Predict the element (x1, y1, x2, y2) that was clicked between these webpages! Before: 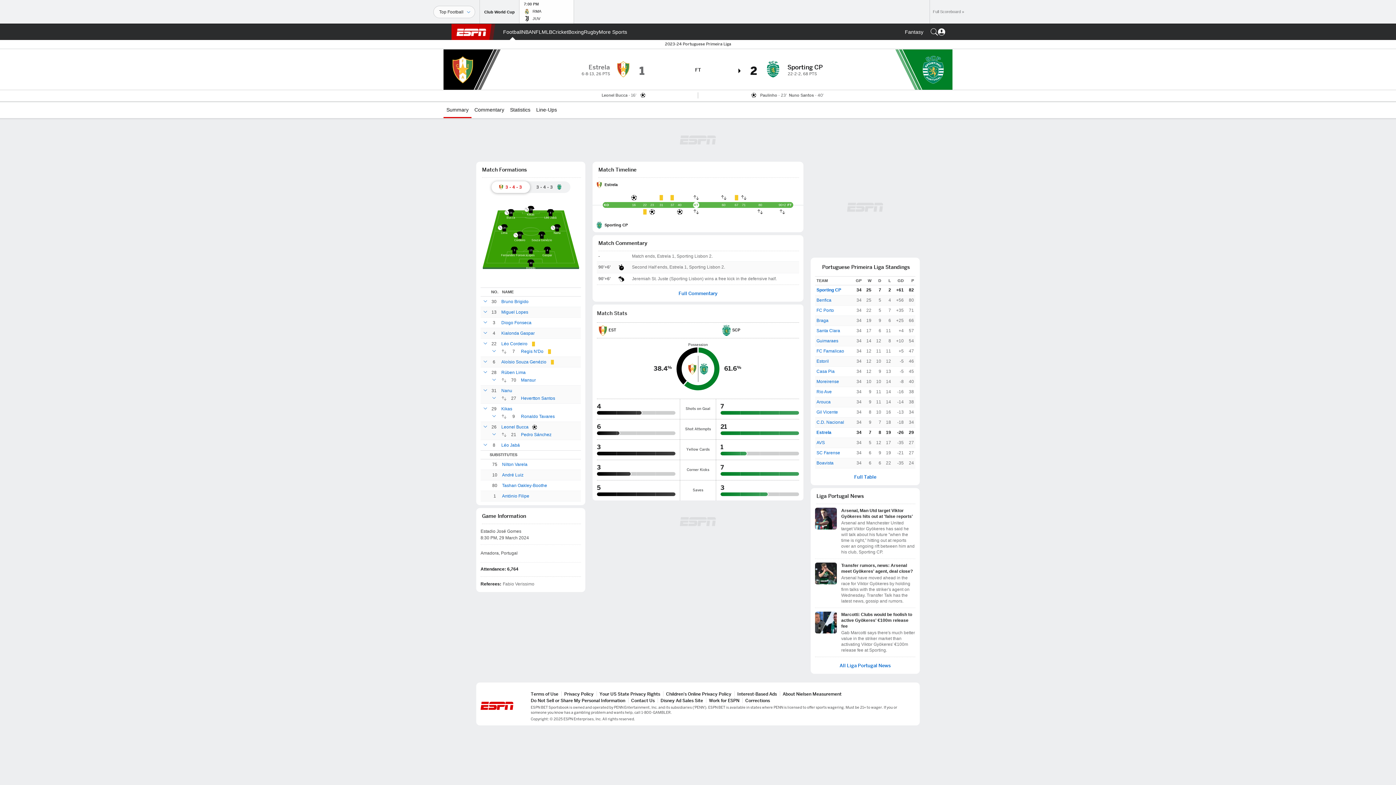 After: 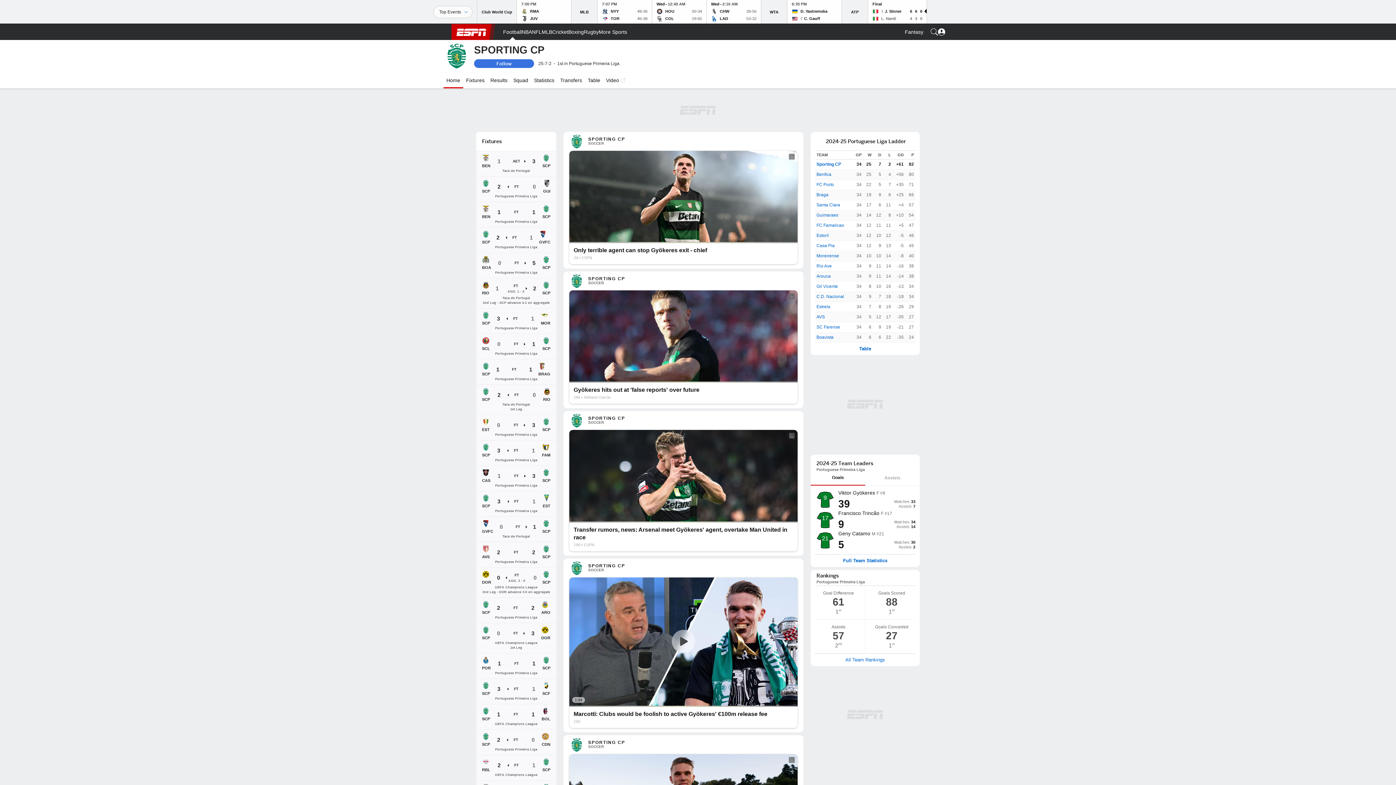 Action: bbox: (604, 220, 628, 229) label: Sporting CP